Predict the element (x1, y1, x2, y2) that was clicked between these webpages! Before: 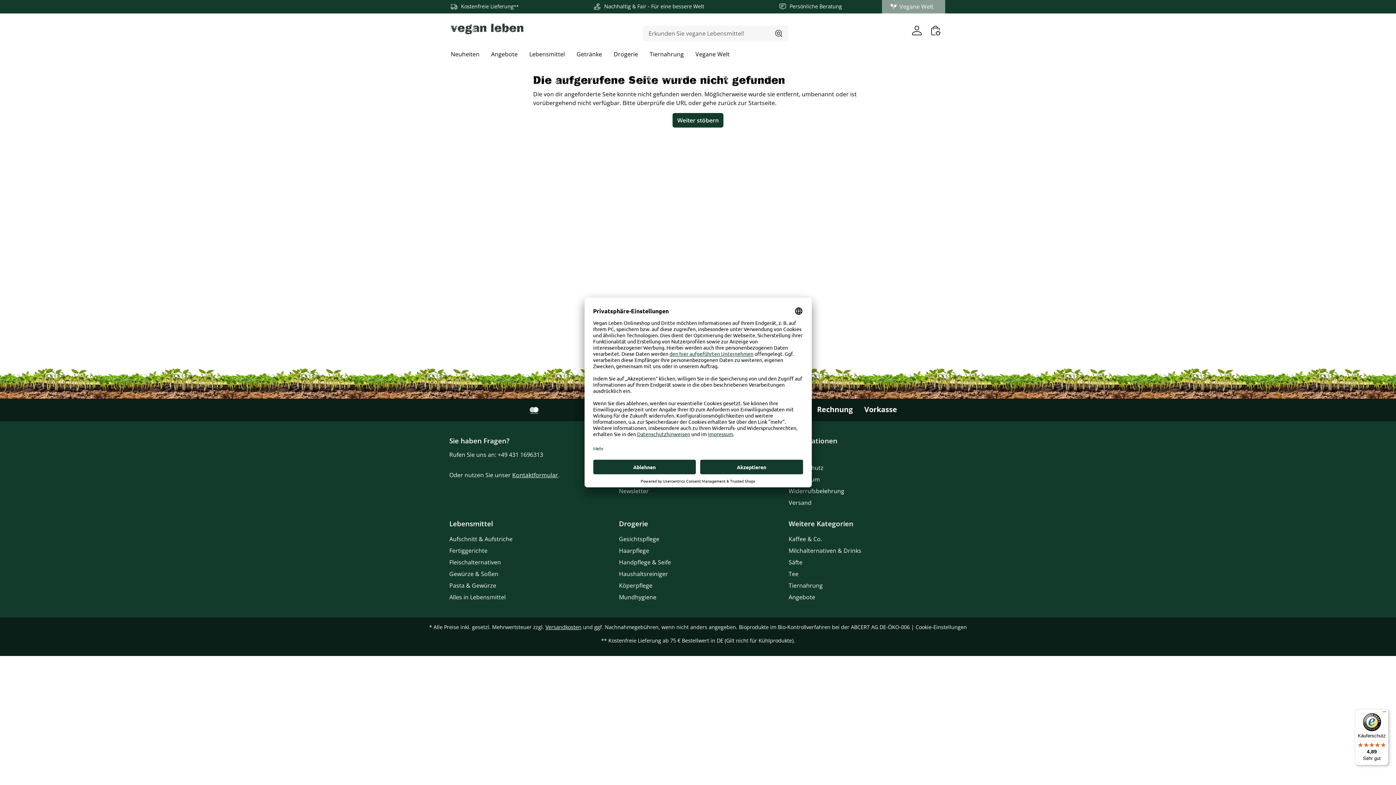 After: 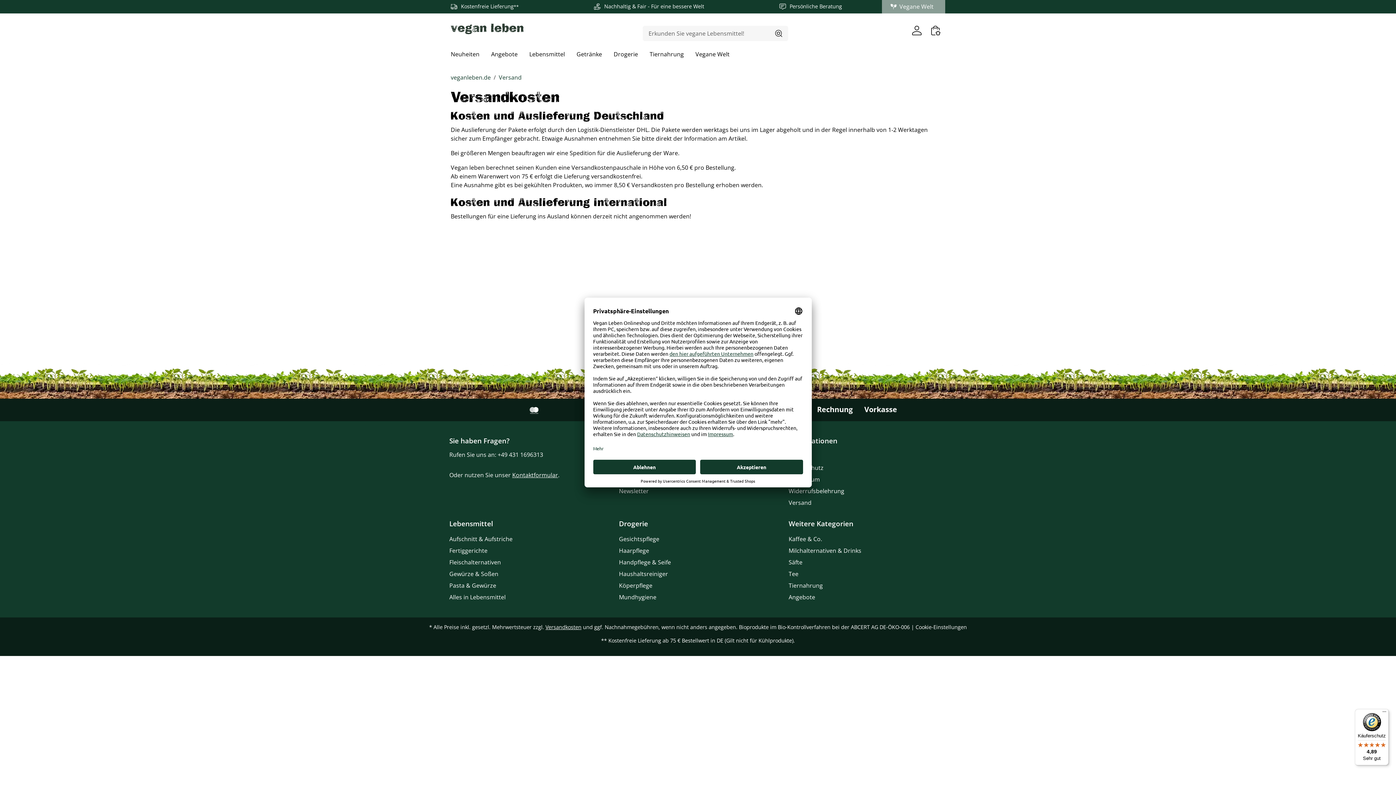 Action: label: Versand bbox: (788, 498, 811, 506)